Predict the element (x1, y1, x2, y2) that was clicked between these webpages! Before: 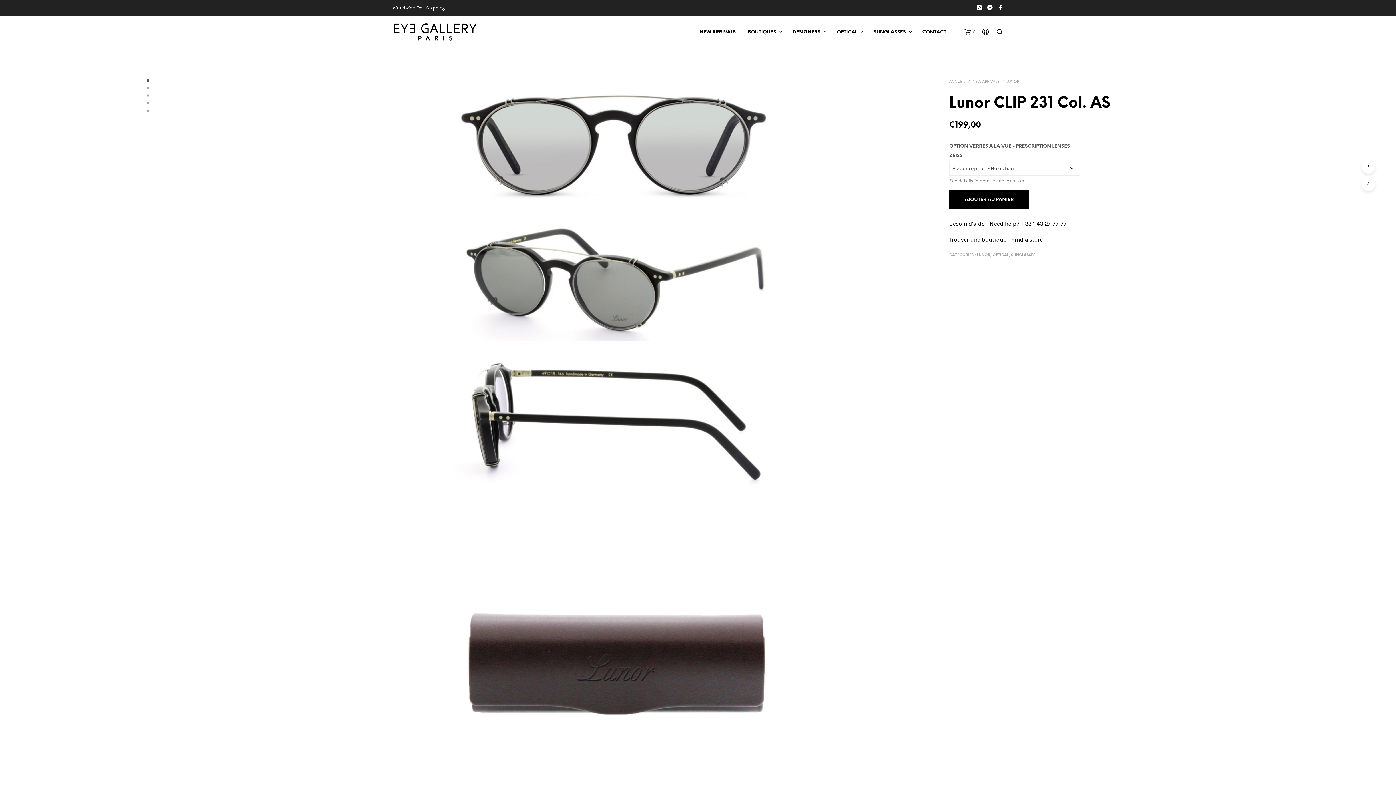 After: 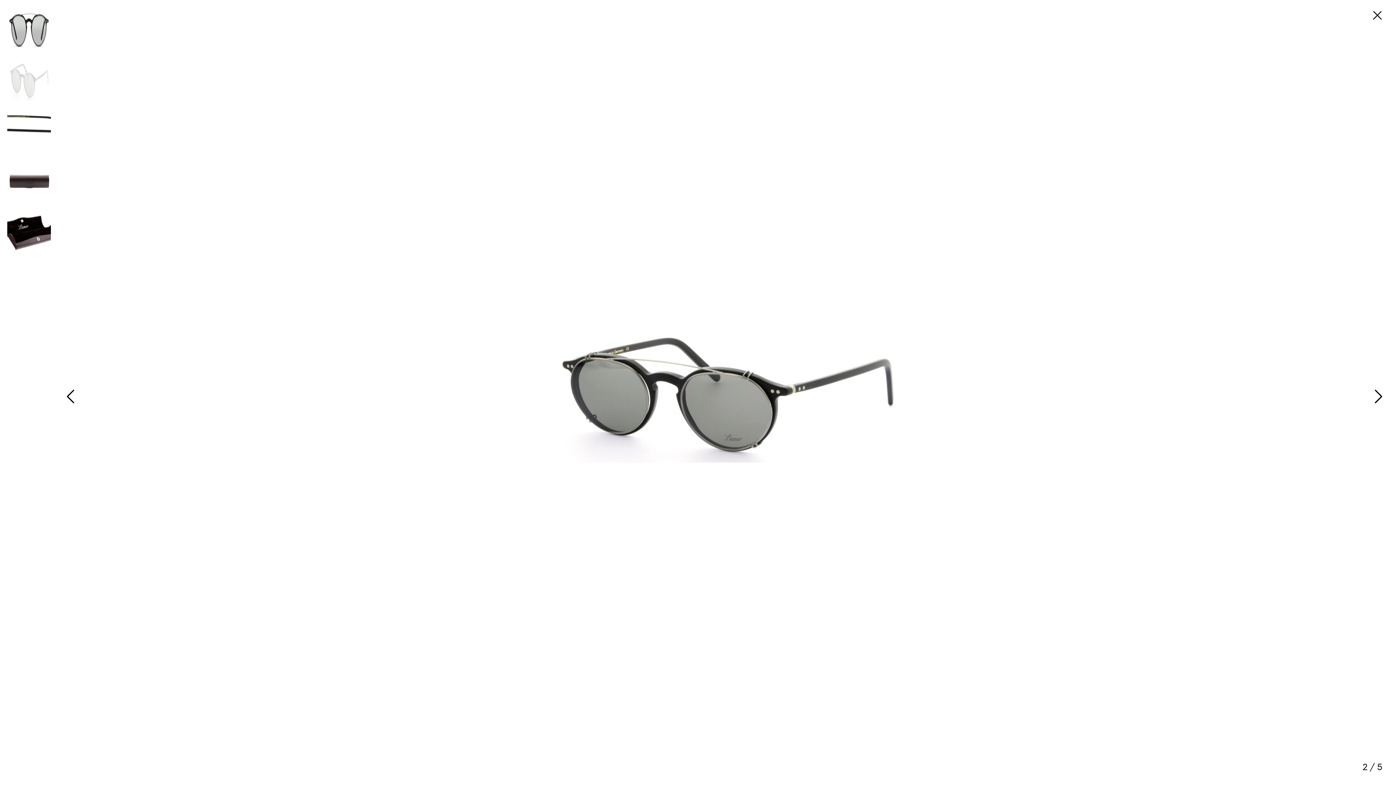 Action: bbox: (450, 215, 778, 340)